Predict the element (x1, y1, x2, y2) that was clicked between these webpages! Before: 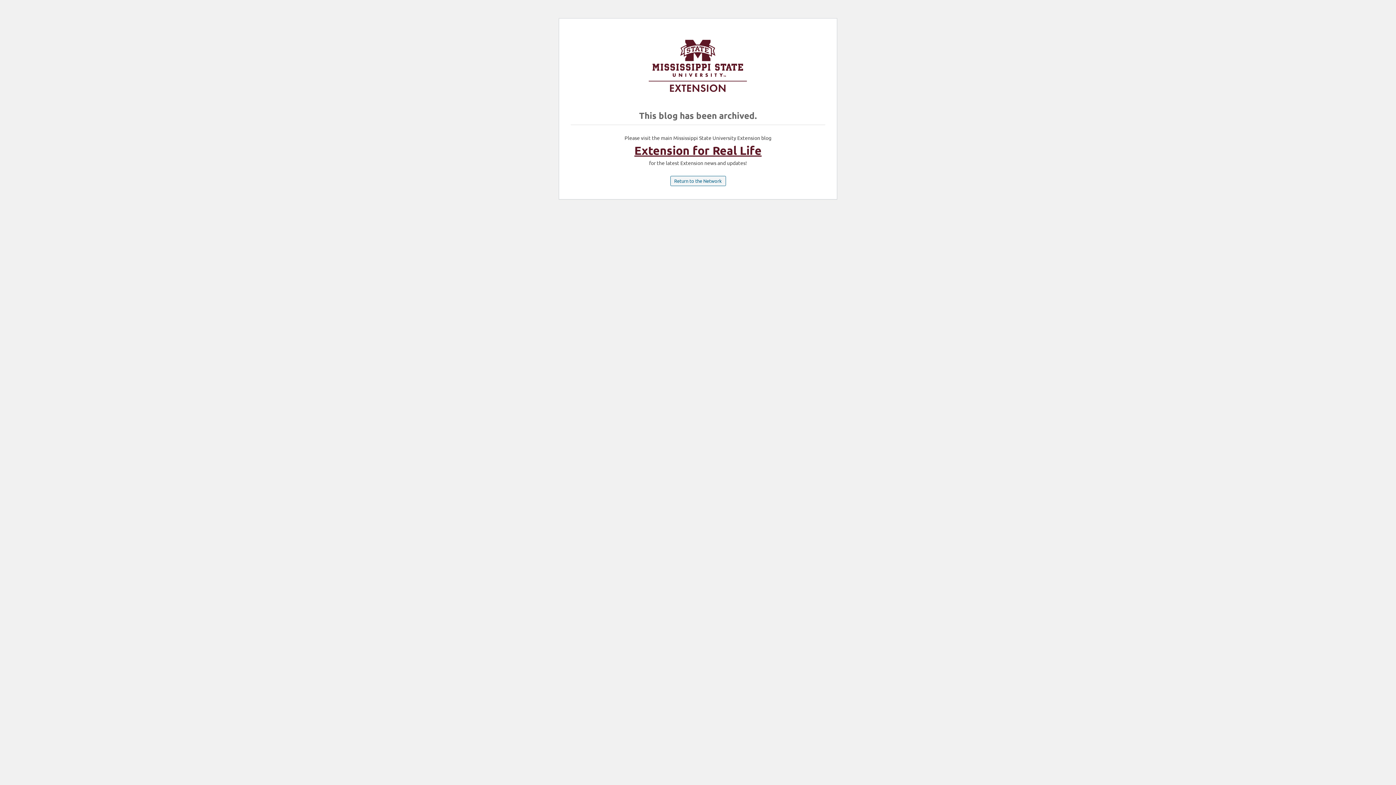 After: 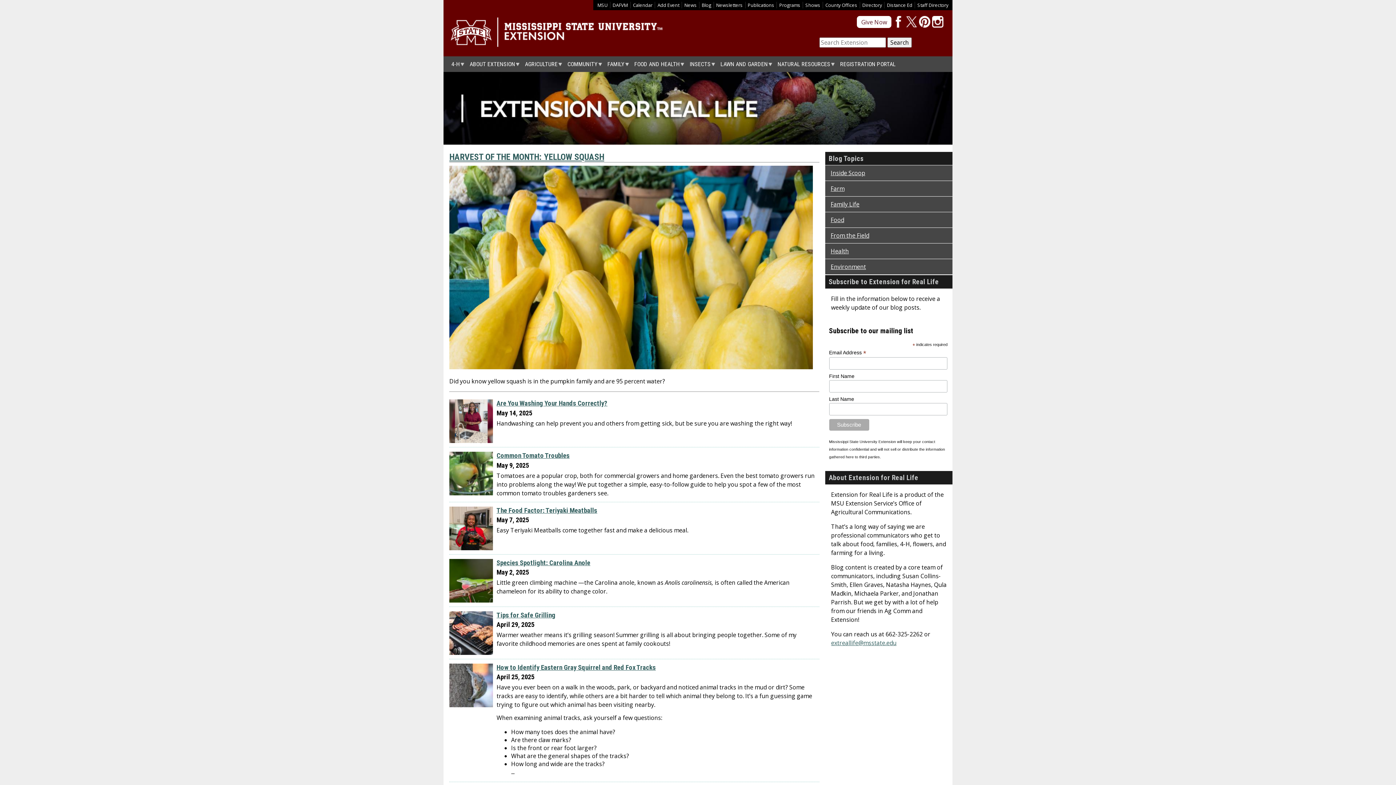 Action: label: Extension for Real Life bbox: (634, 143, 761, 157)